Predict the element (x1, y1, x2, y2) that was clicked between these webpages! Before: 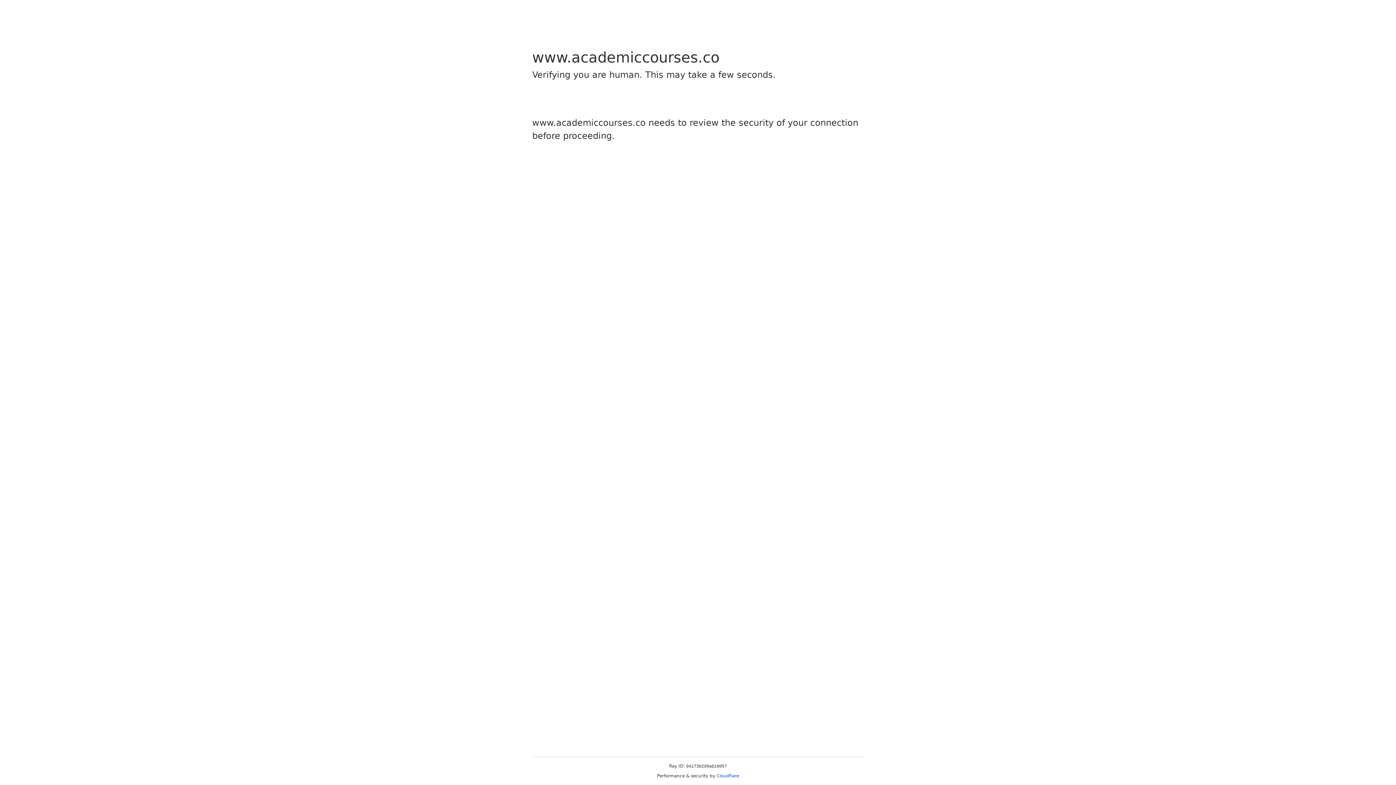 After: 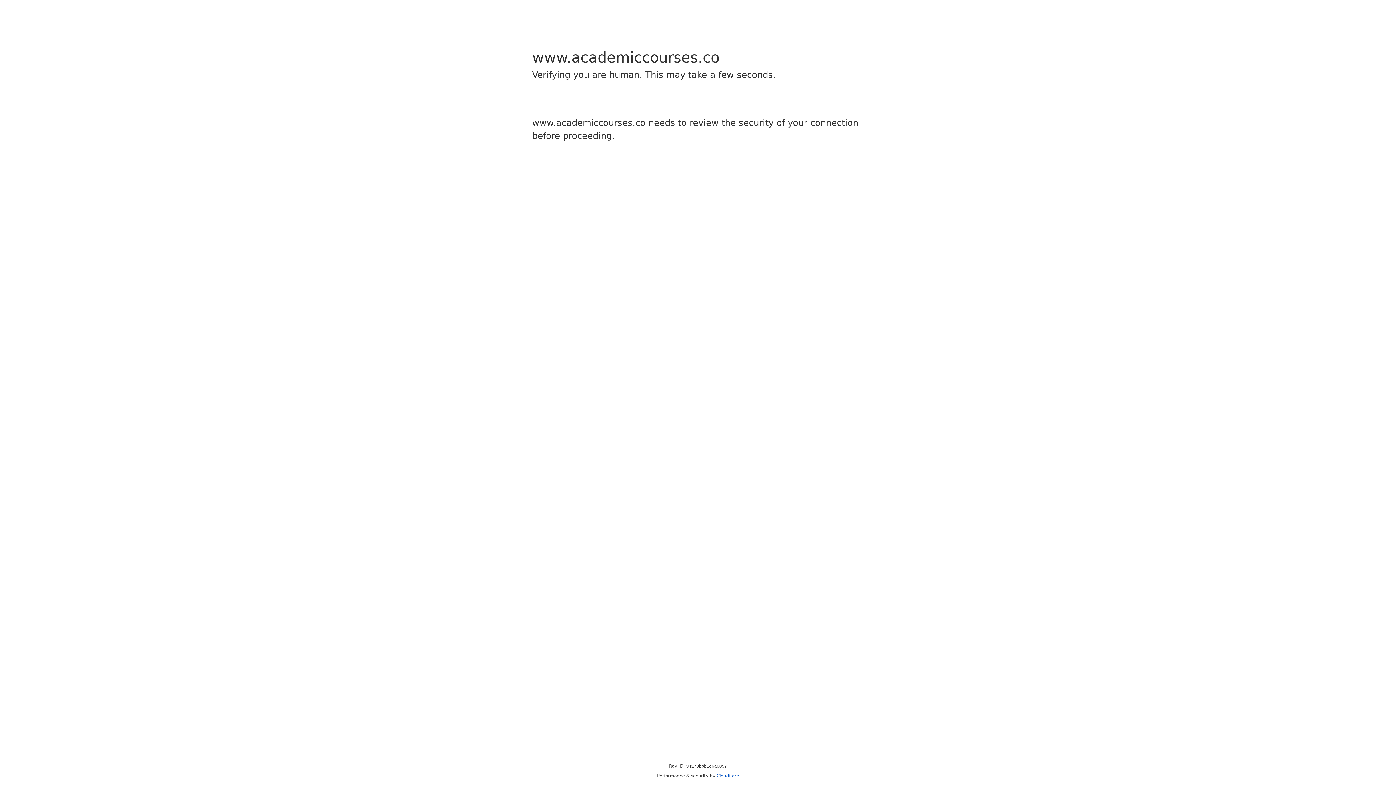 Action: bbox: (716, 773, 739, 778) label: Cloudflare